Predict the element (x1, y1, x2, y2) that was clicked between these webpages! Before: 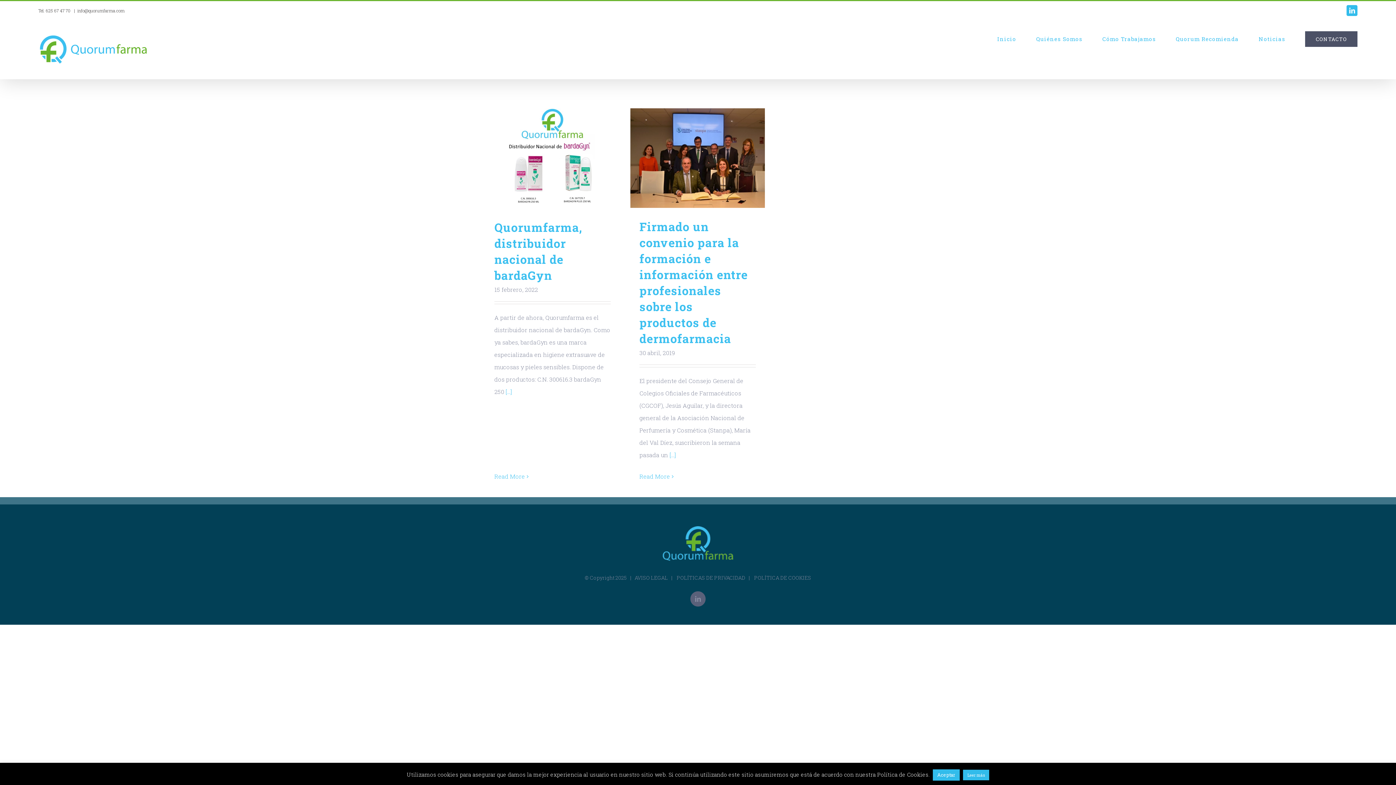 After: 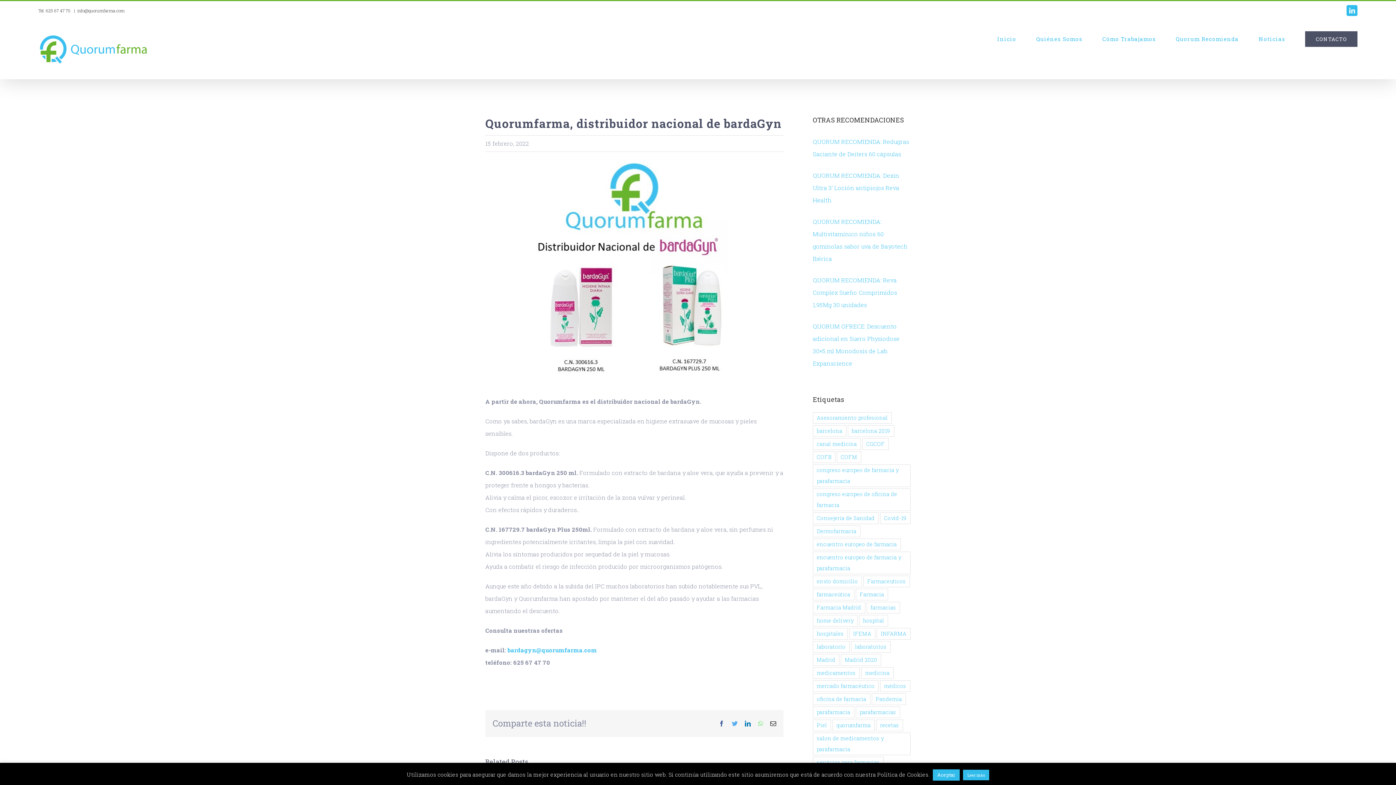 Action: bbox: (505, 387, 512, 395) label: [...]